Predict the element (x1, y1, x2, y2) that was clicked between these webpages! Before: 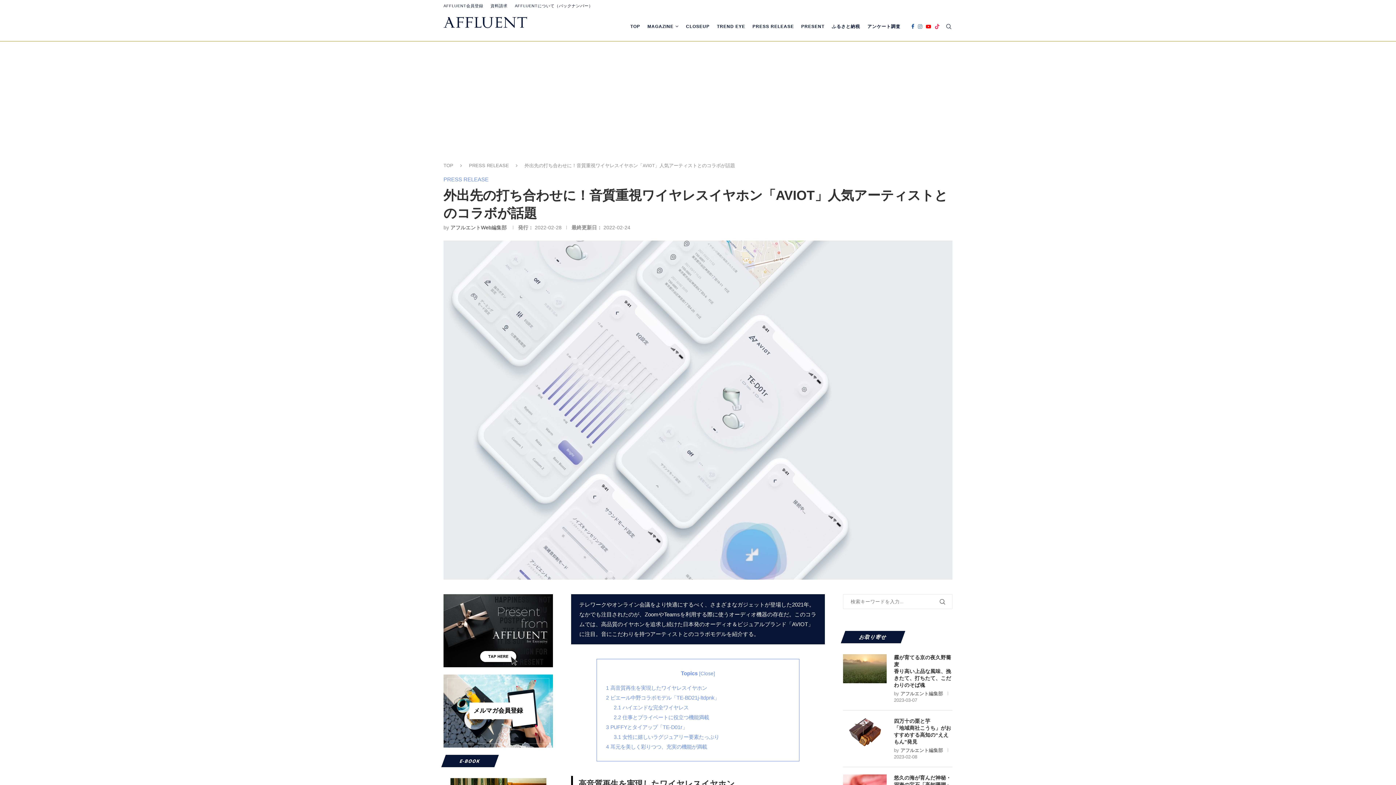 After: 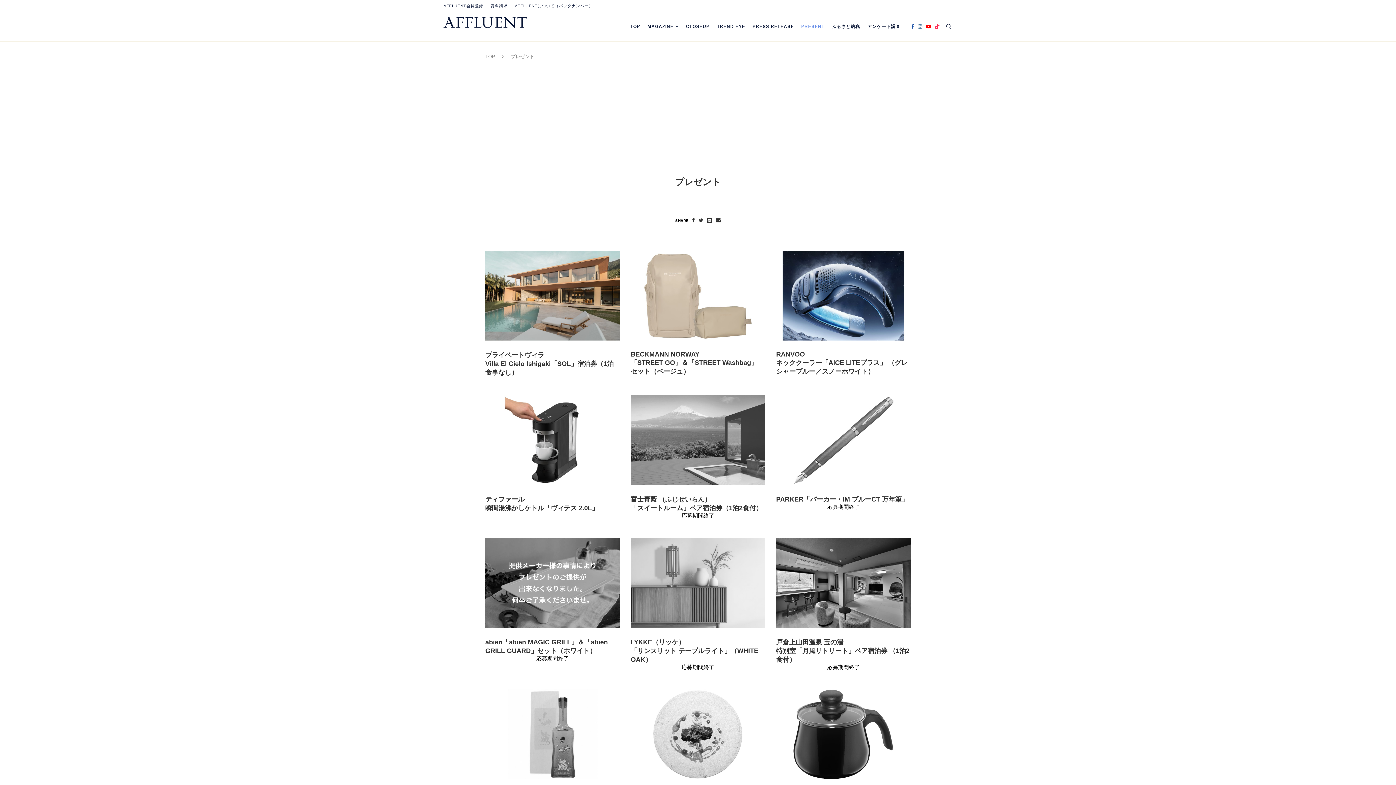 Action: label: PRESENT bbox: (801, 12, 824, 41)